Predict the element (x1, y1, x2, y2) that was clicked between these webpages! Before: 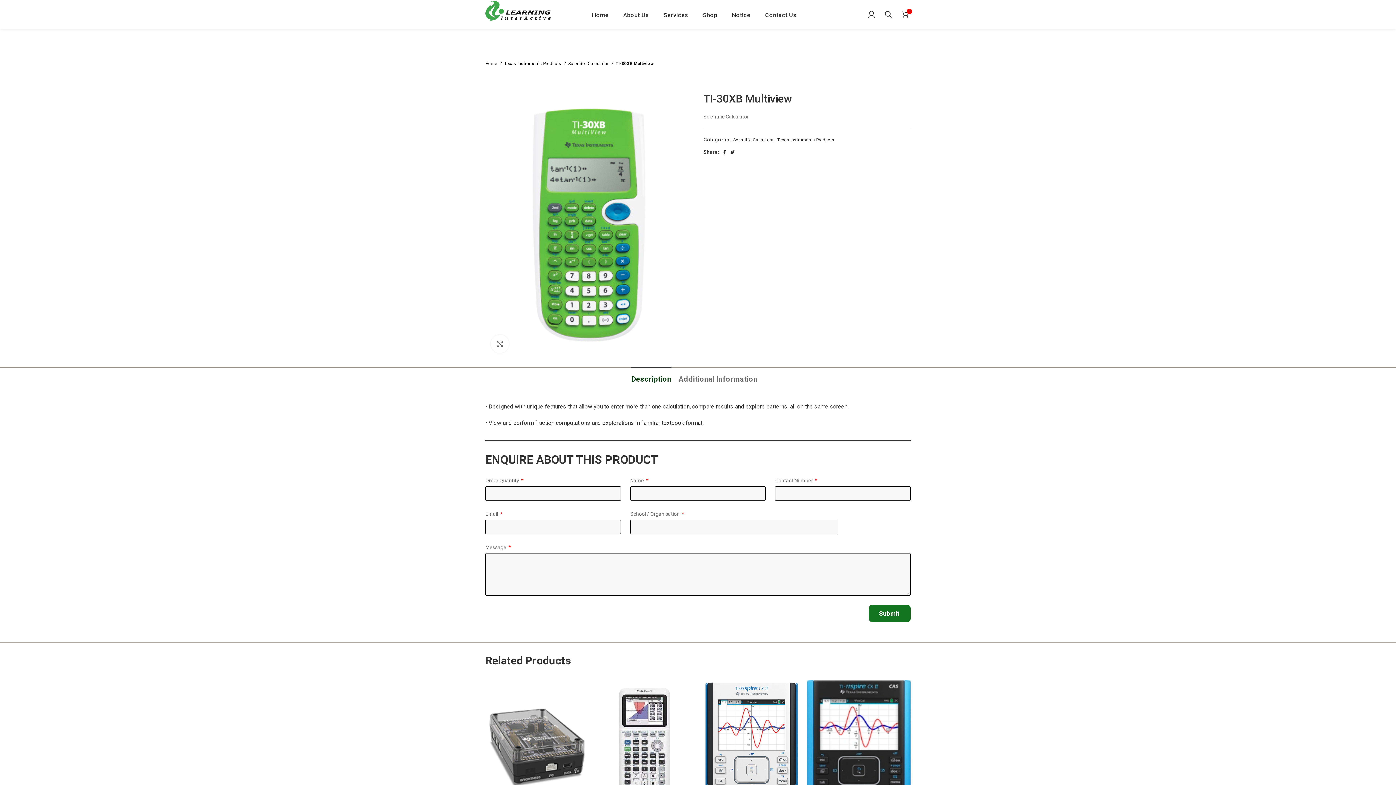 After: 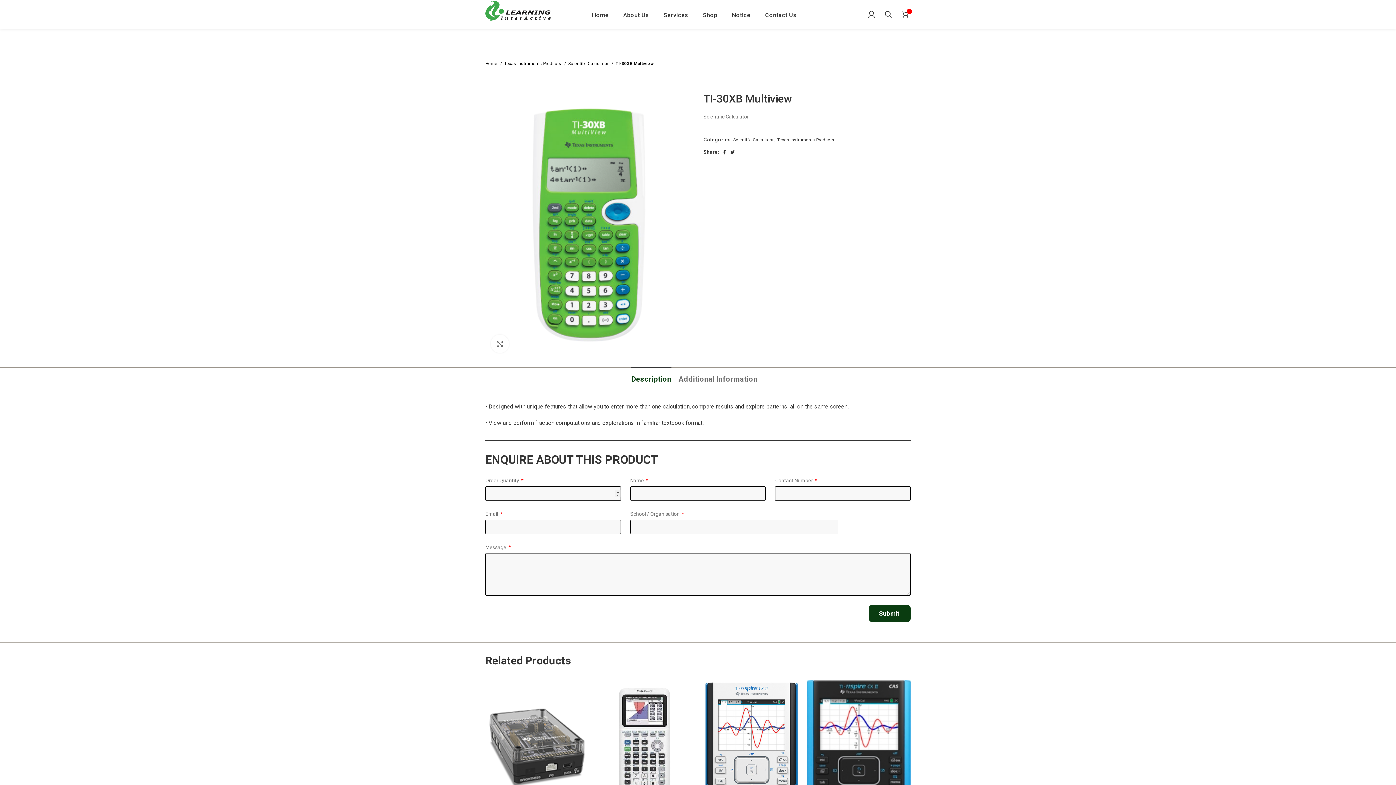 Action: label: Submit bbox: (869, 605, 910, 622)